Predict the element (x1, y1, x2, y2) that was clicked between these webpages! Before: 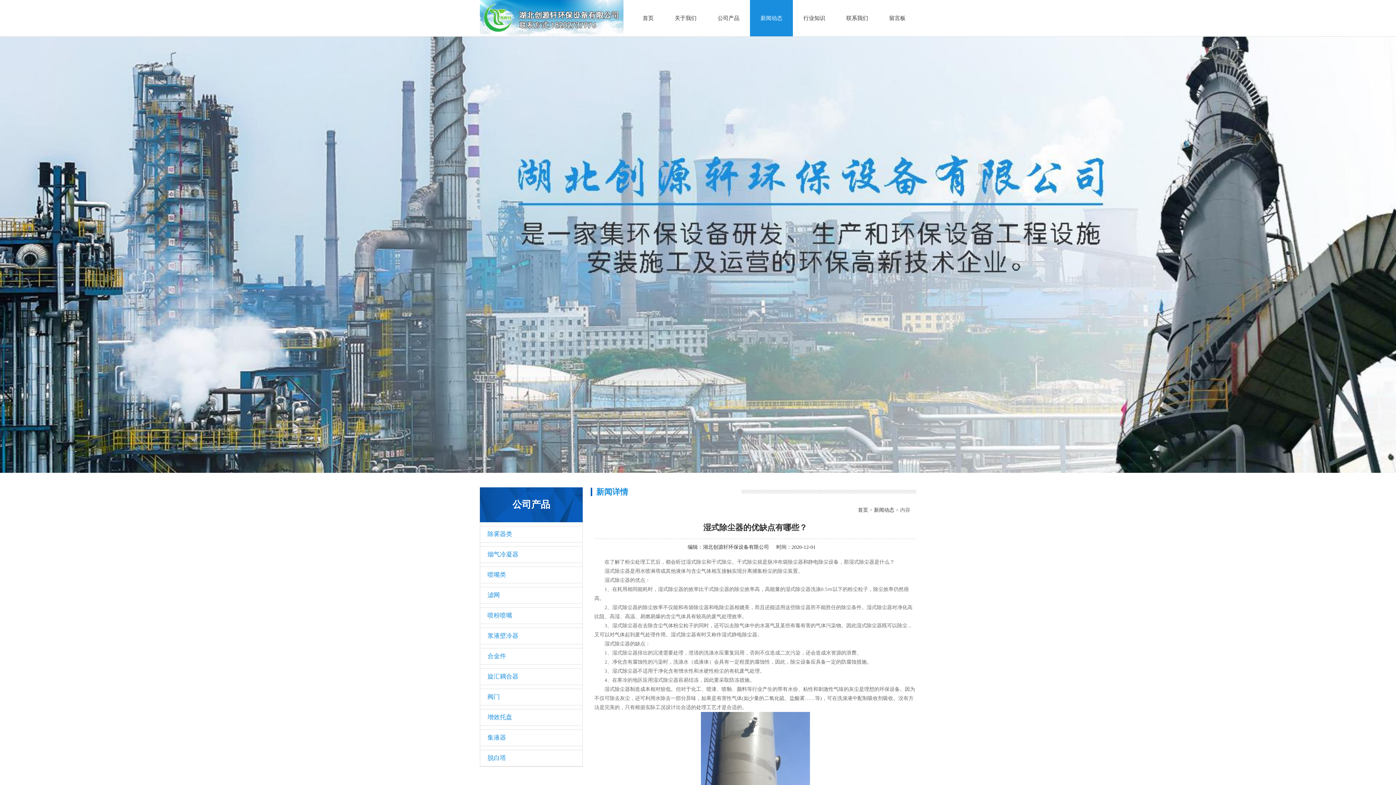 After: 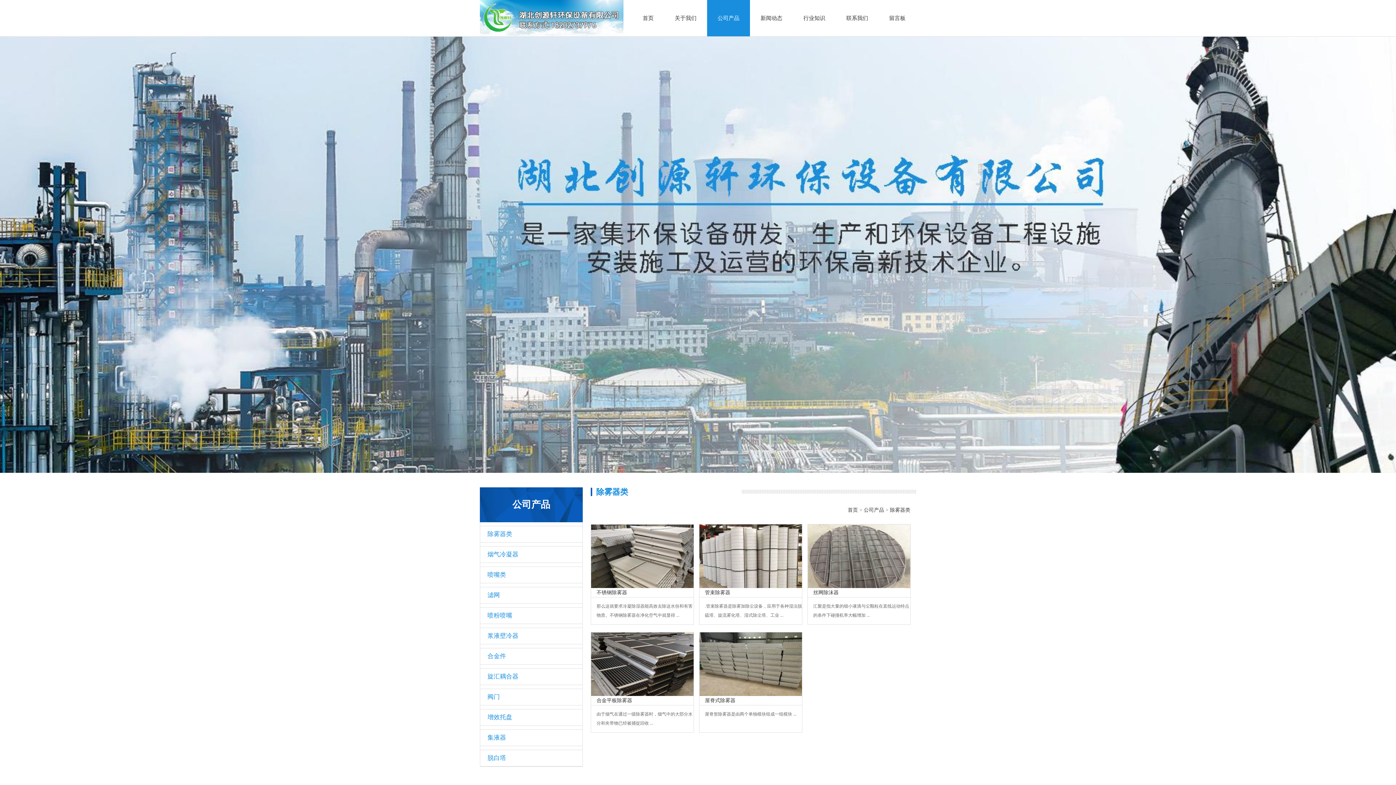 Action: label: 除雾器类 bbox: (480, 526, 582, 542)